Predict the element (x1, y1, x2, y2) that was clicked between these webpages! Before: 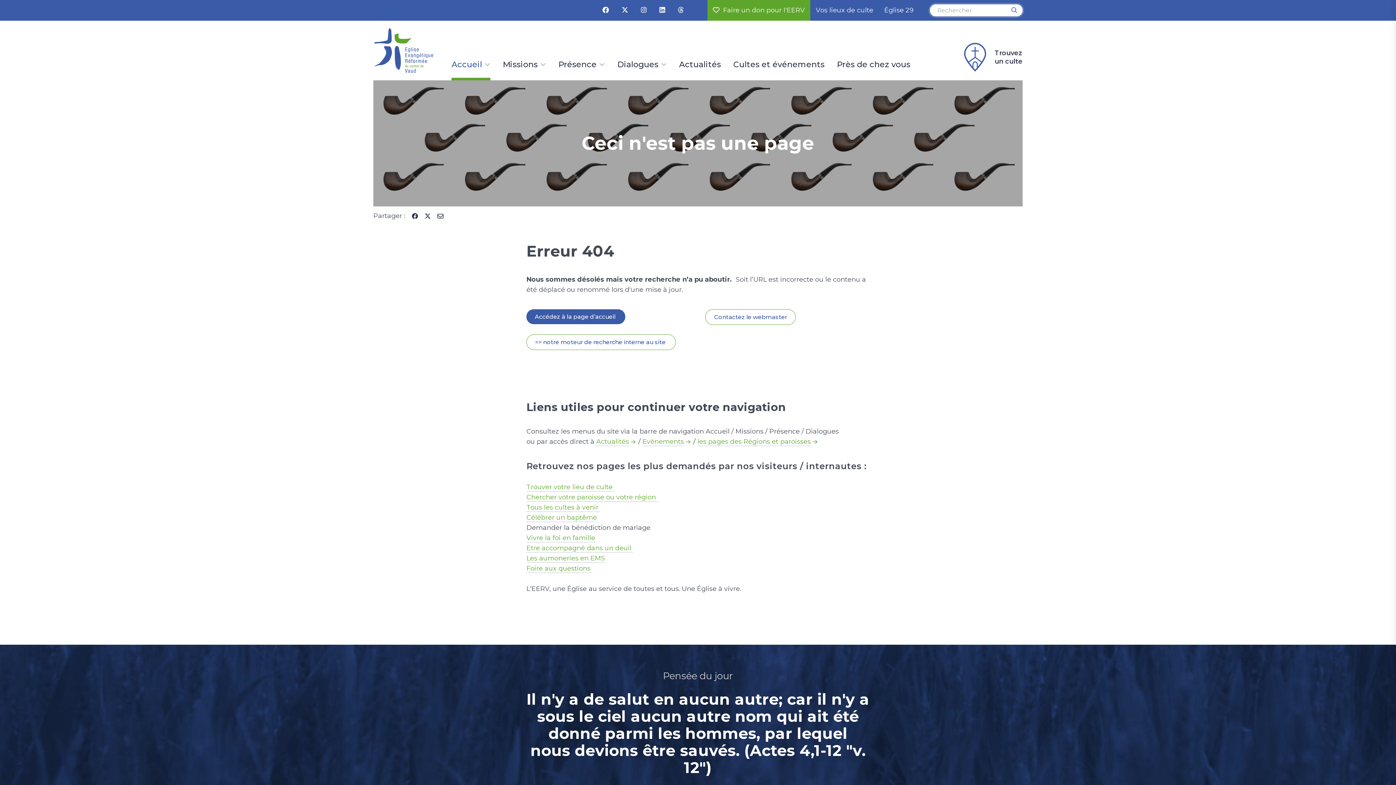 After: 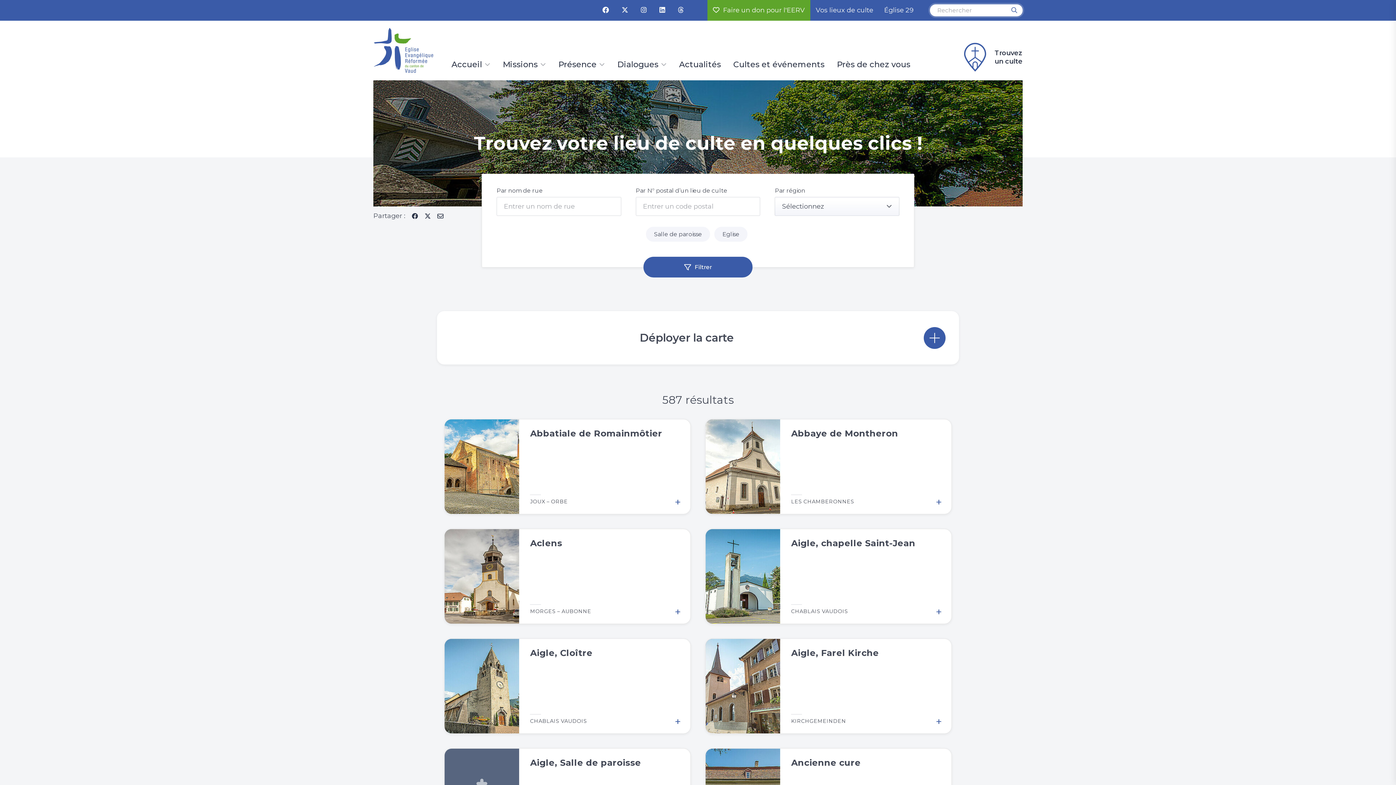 Action: label: Trouver votre lieu de culte  bbox: (526, 483, 614, 492)